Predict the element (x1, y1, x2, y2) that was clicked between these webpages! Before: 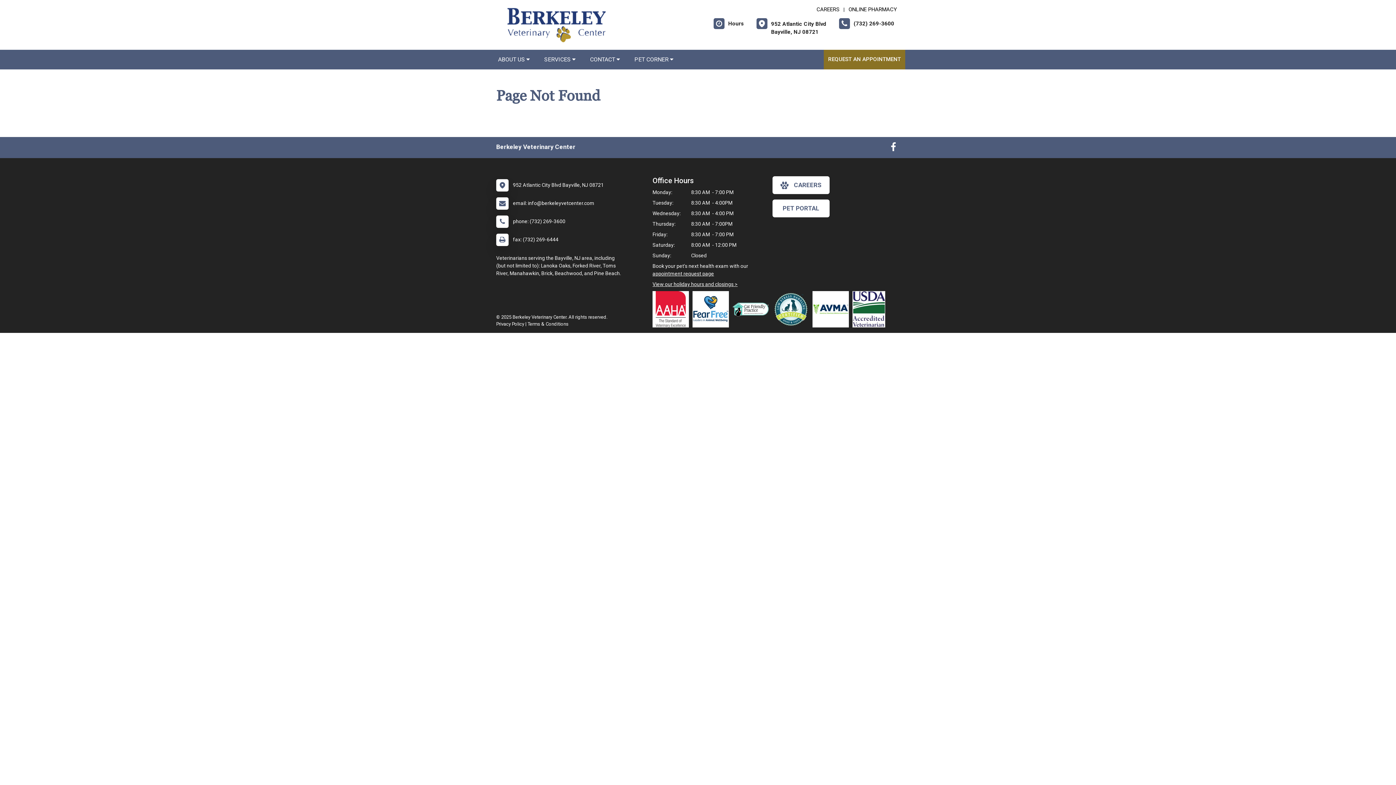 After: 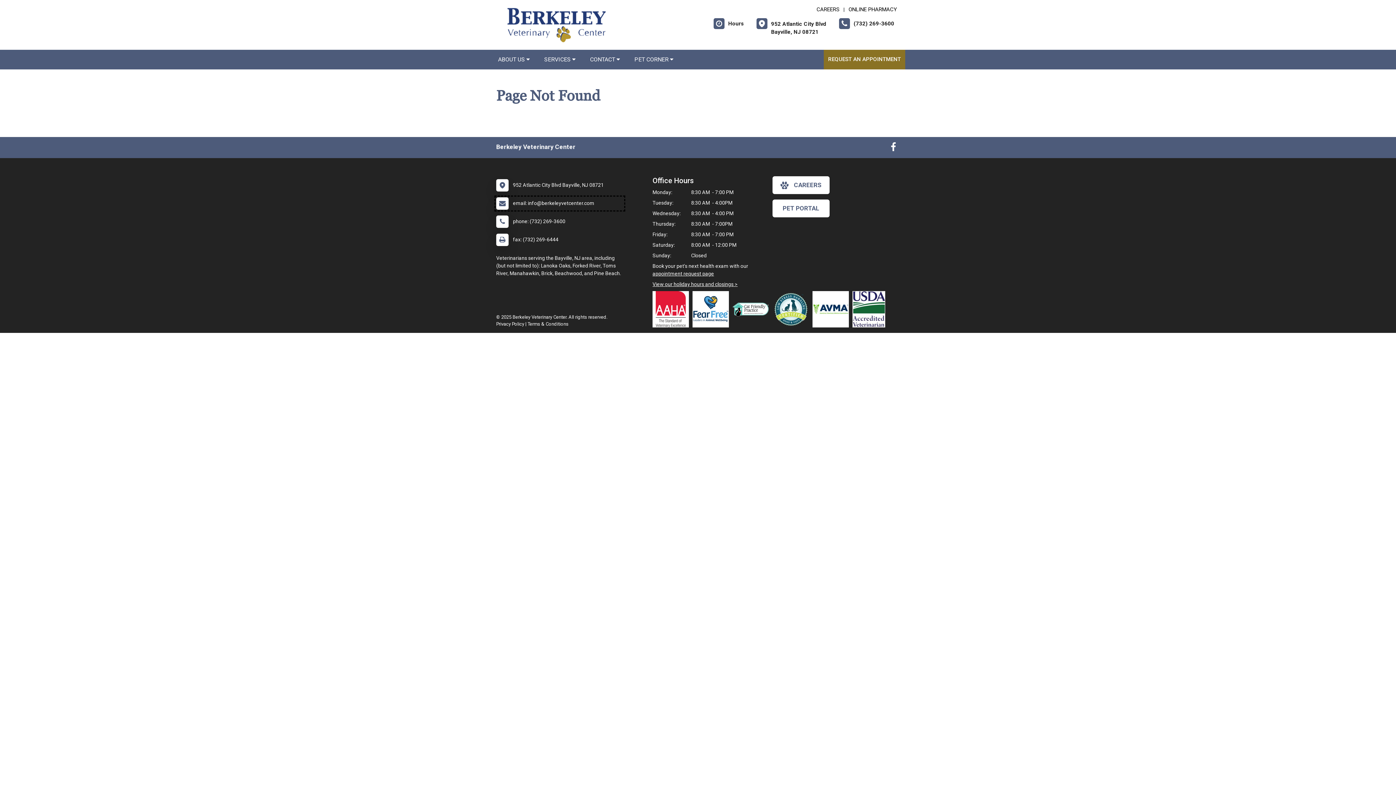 Action: bbox: (496, 197, 623, 209) label: 	email: info@berkeleyvetcenter.com